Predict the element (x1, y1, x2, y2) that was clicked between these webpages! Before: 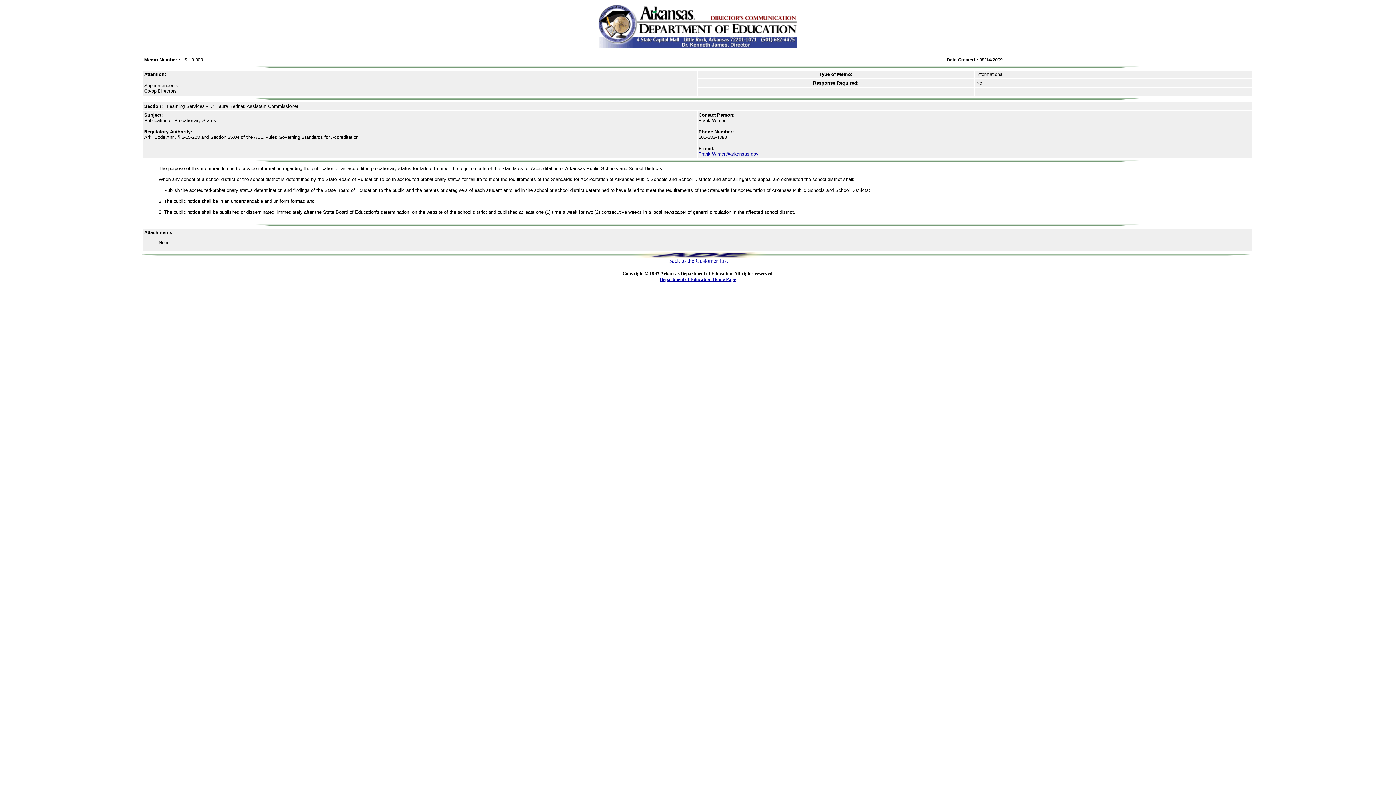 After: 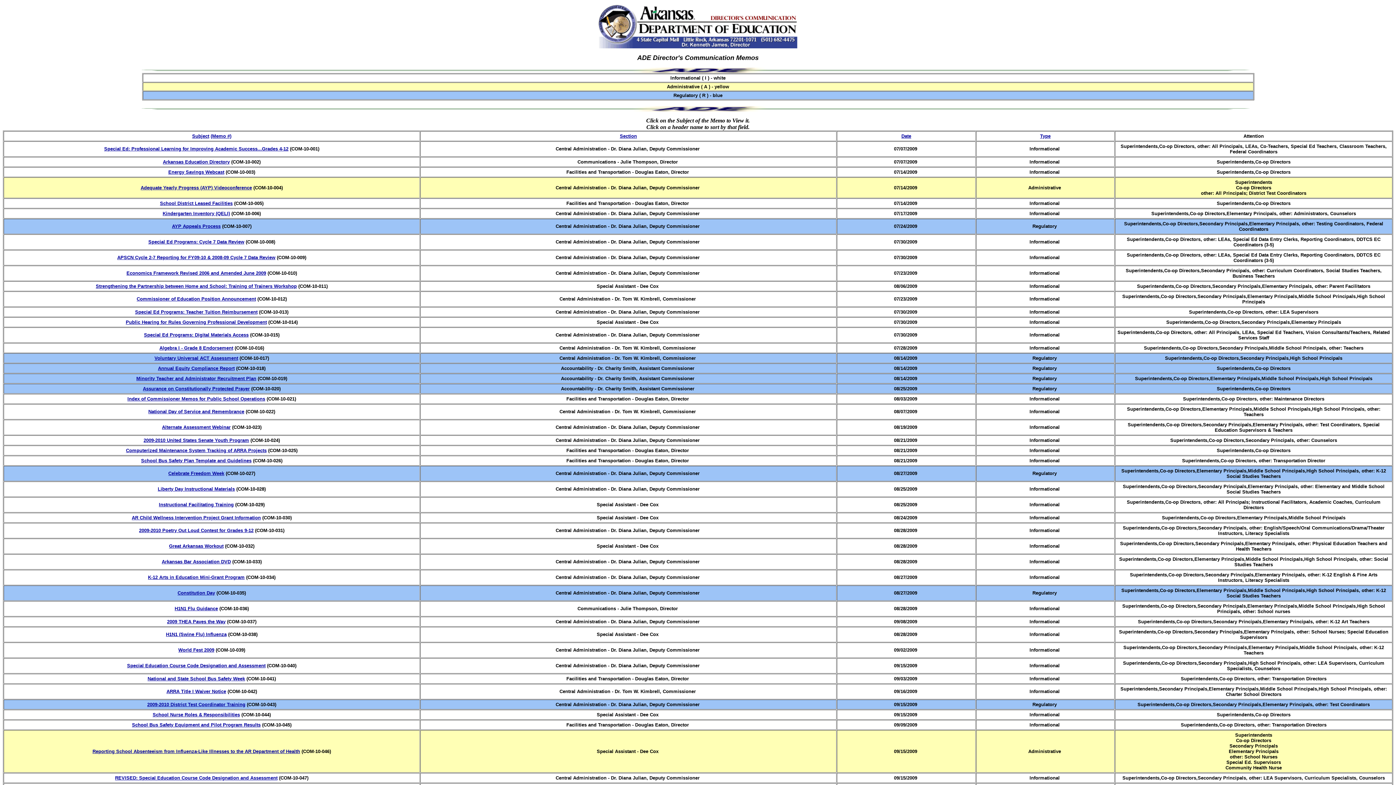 Action: label: Back to the Customer List bbox: (668, 257, 728, 264)